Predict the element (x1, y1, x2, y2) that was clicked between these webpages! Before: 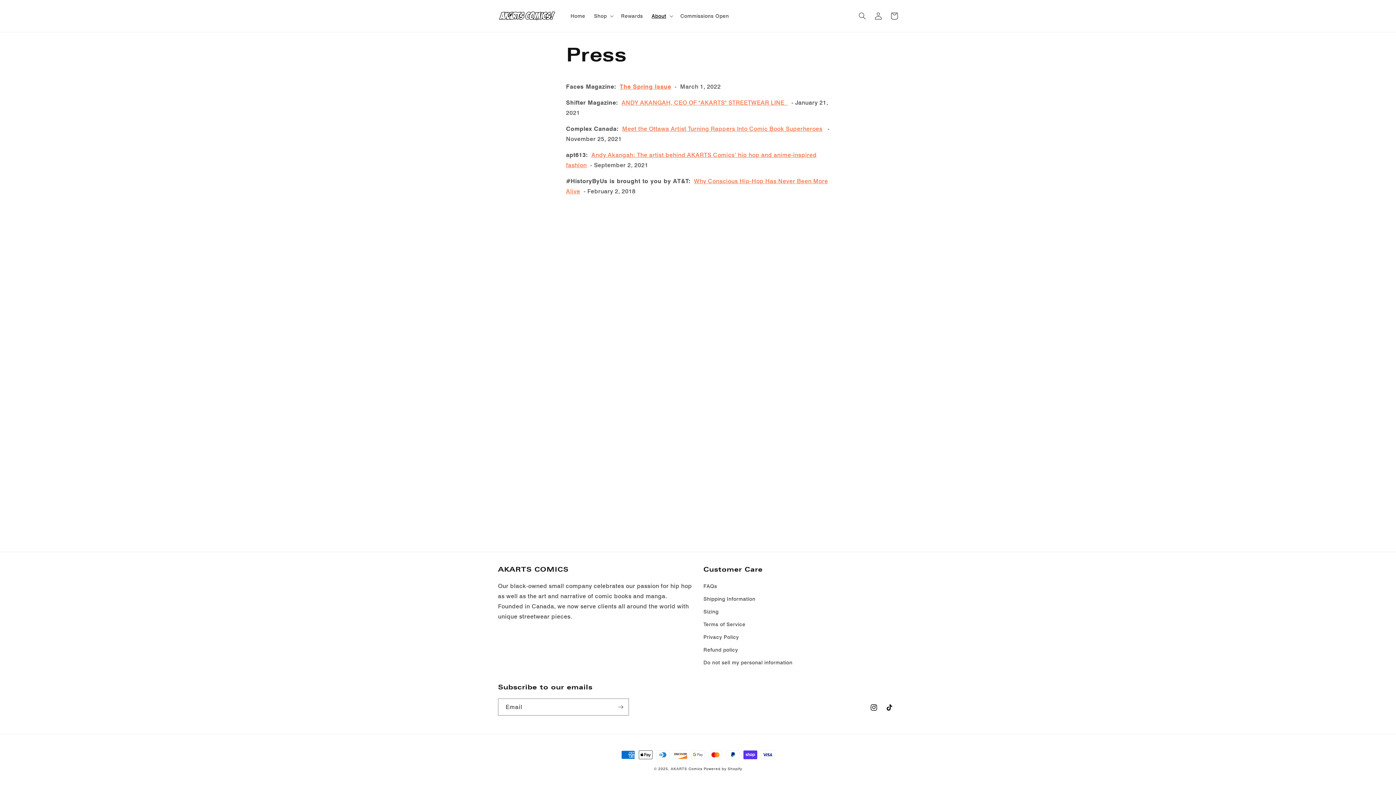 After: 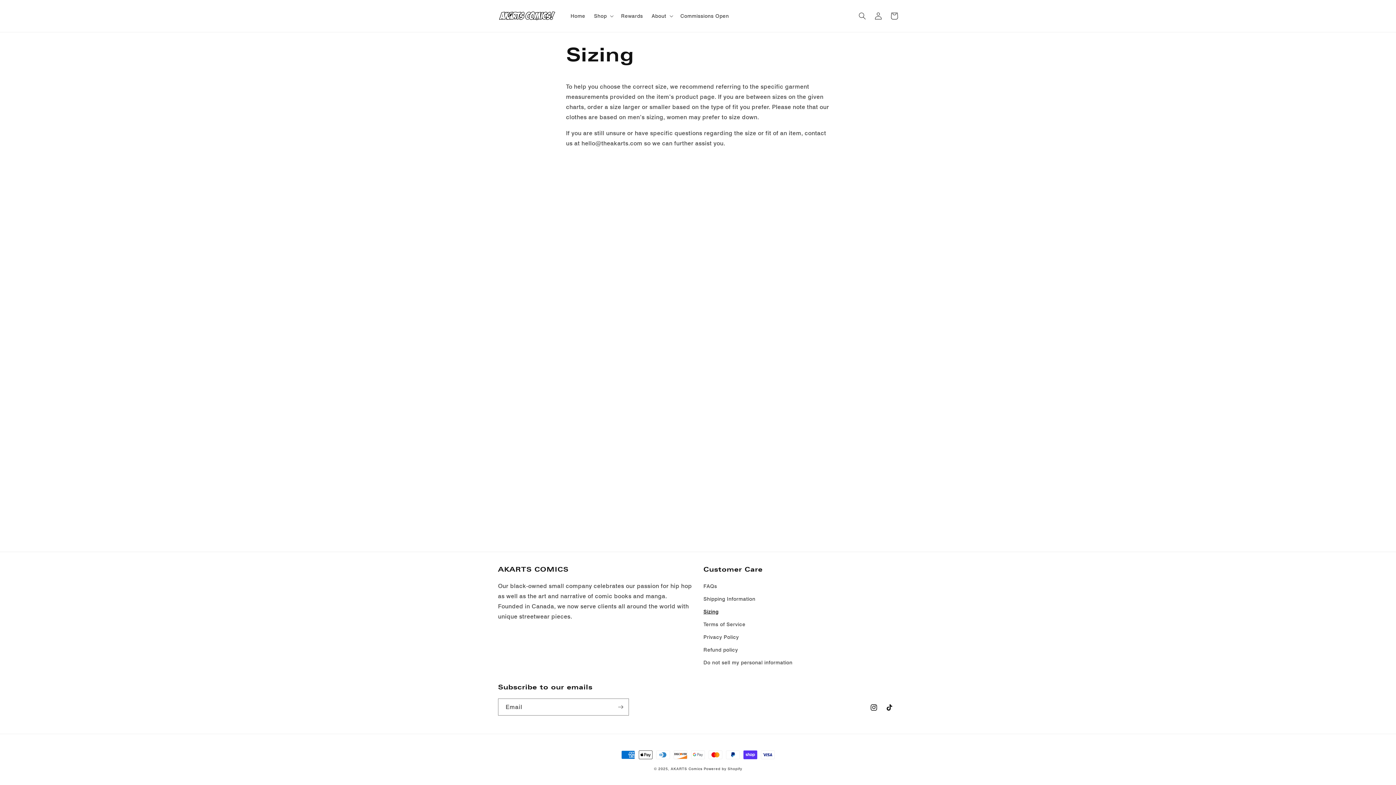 Action: label: Sizing bbox: (703, 605, 718, 618)